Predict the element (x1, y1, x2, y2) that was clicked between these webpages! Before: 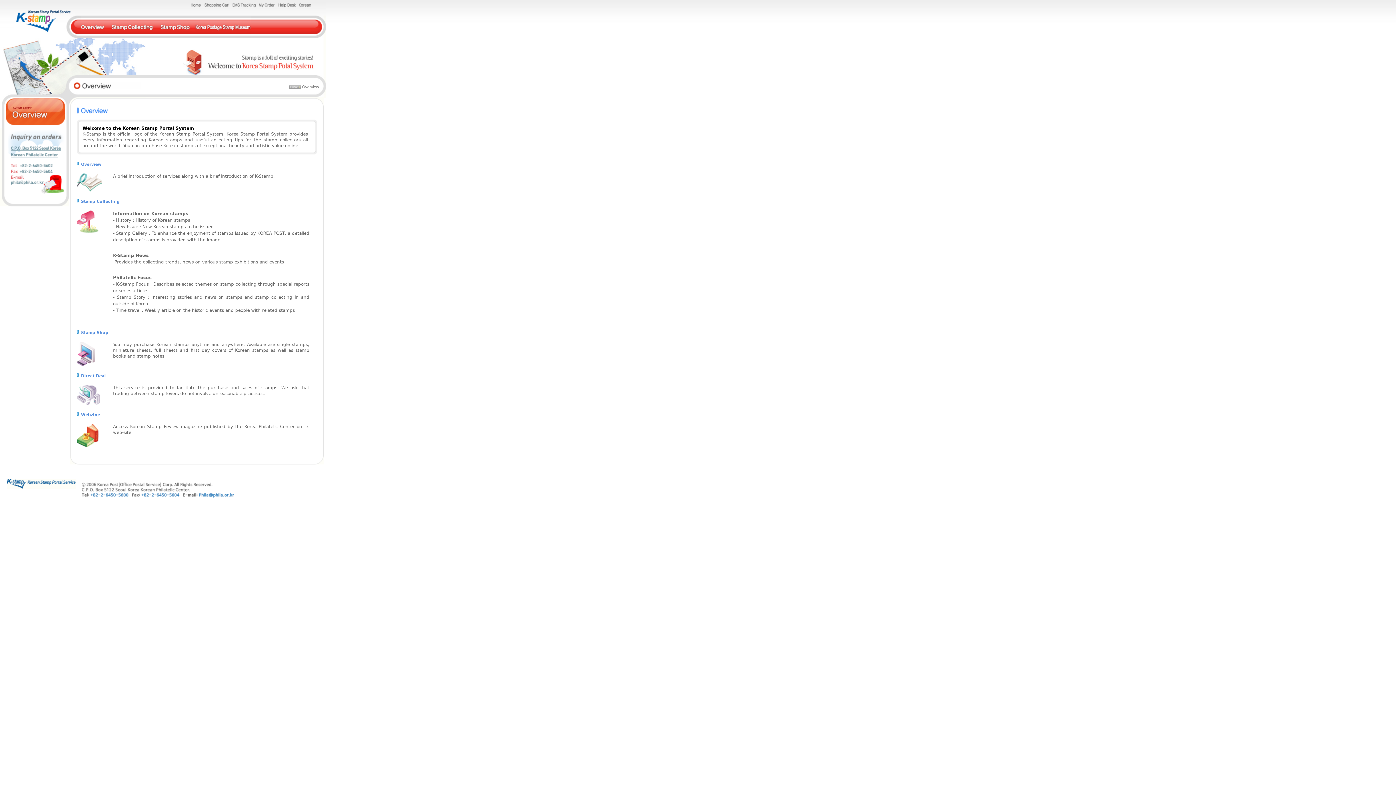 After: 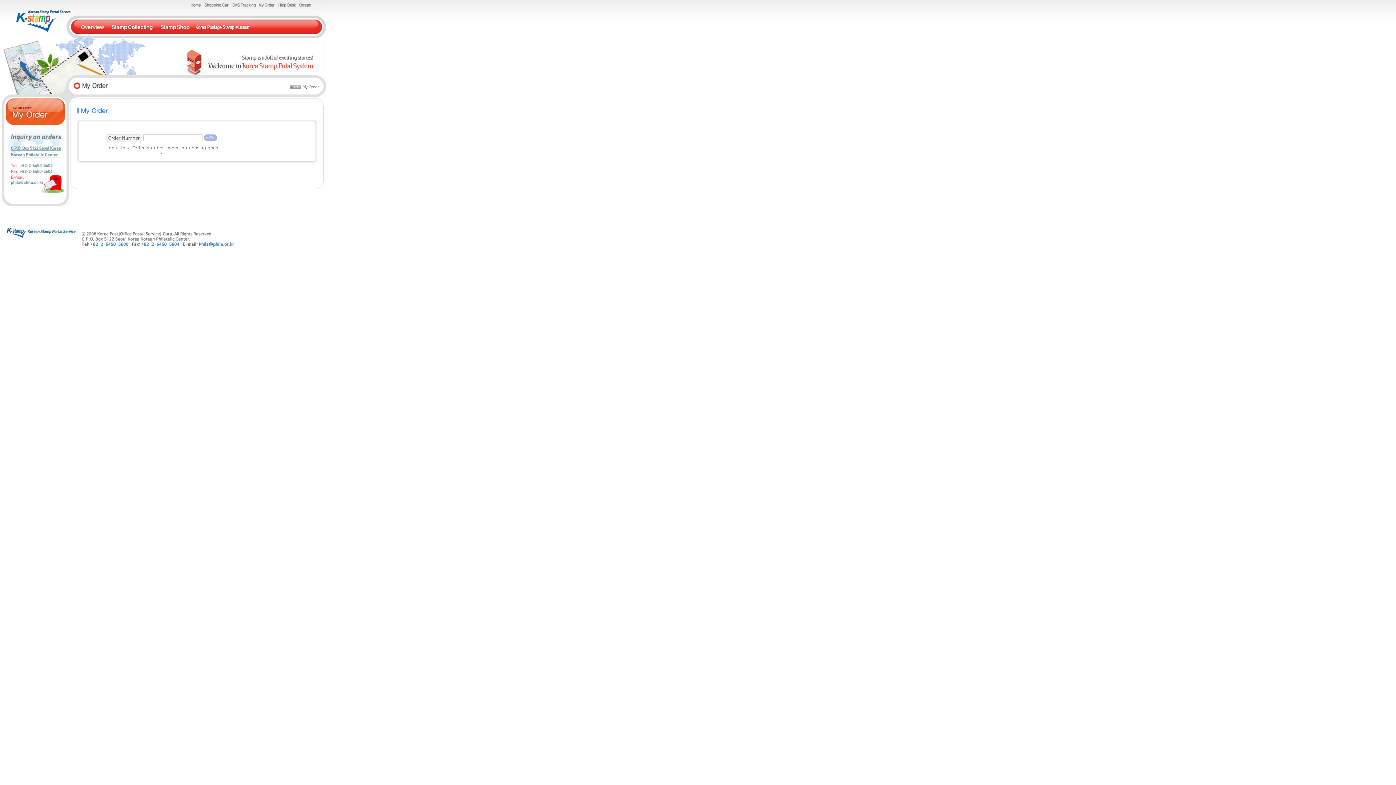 Action: bbox: (258, 3, 275, 8)